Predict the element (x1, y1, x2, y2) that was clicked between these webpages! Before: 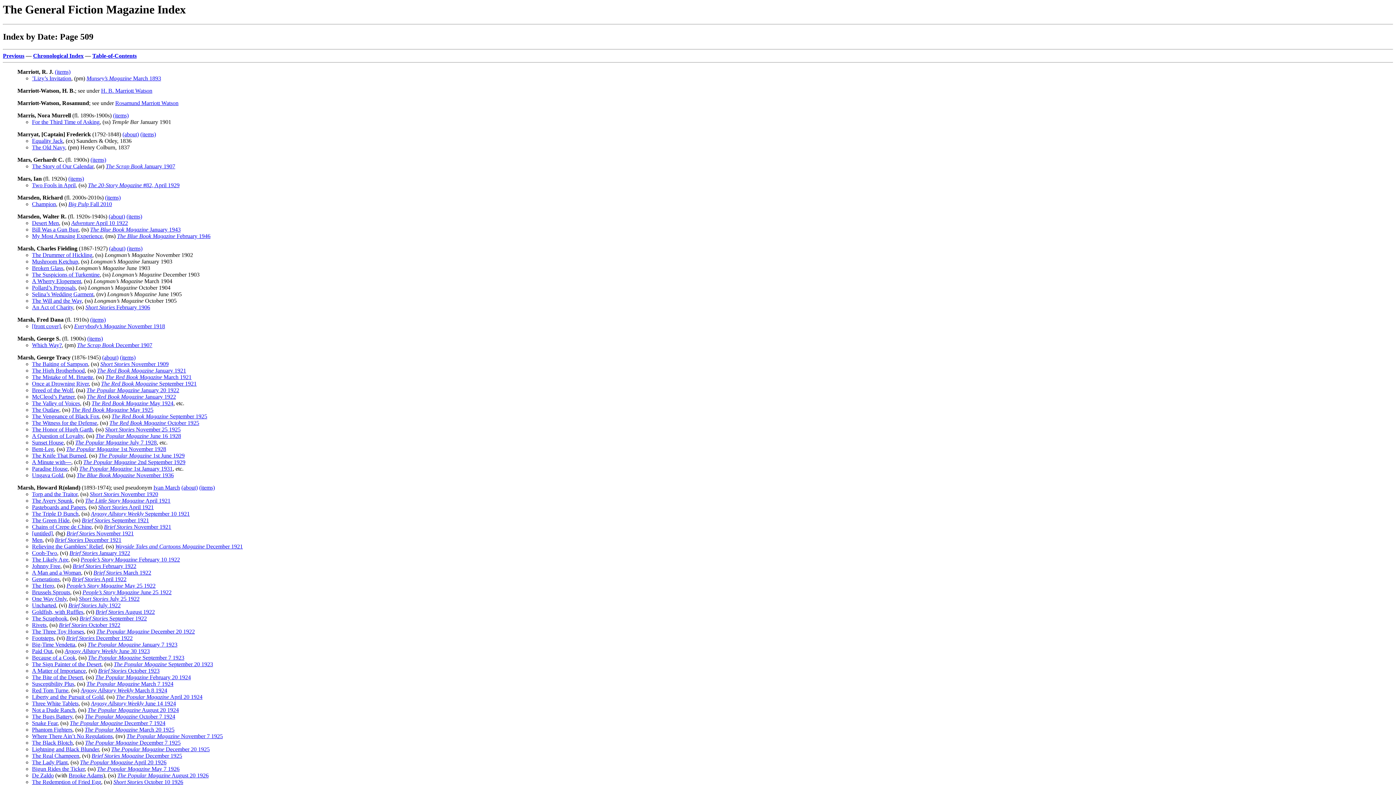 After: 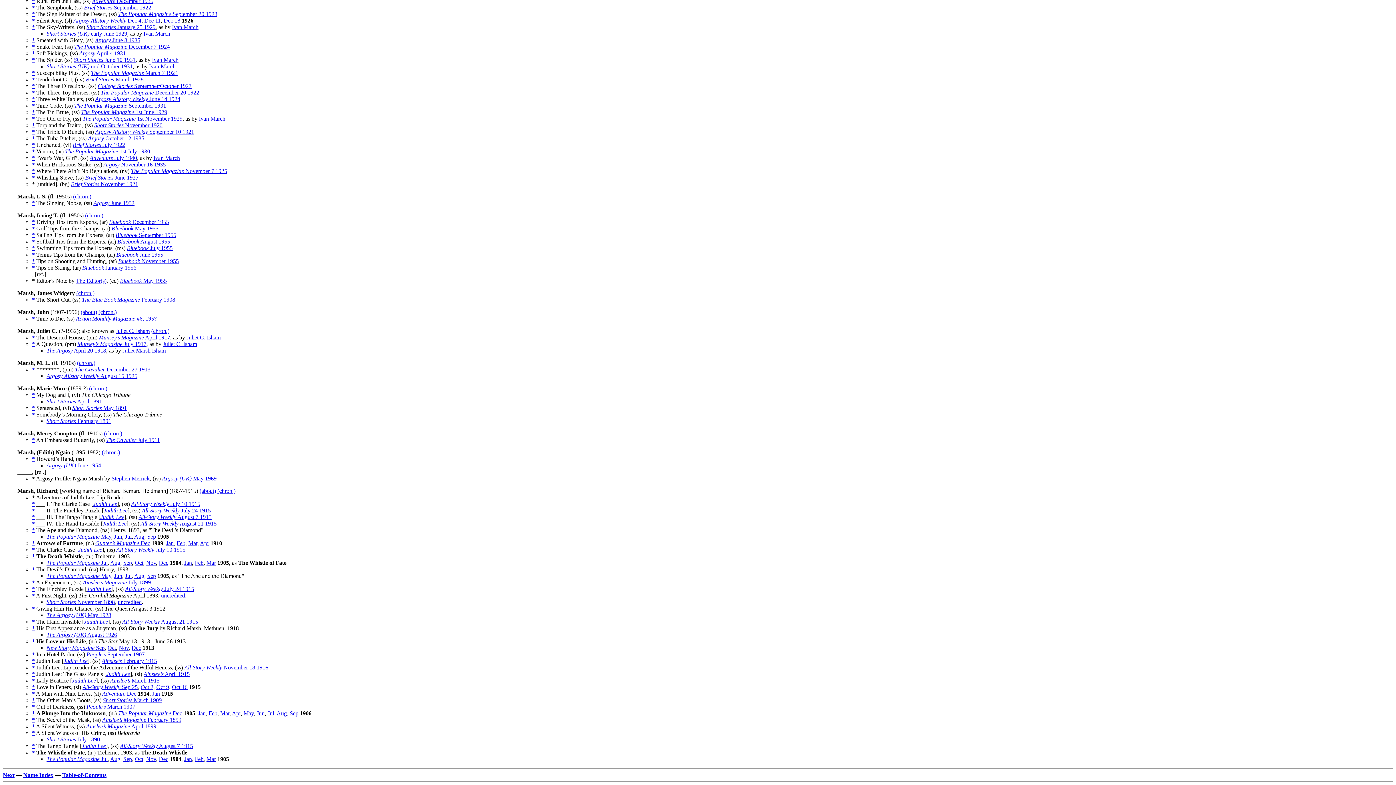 Action: bbox: (32, 681, 74, 687) label: Susceptibility Plus